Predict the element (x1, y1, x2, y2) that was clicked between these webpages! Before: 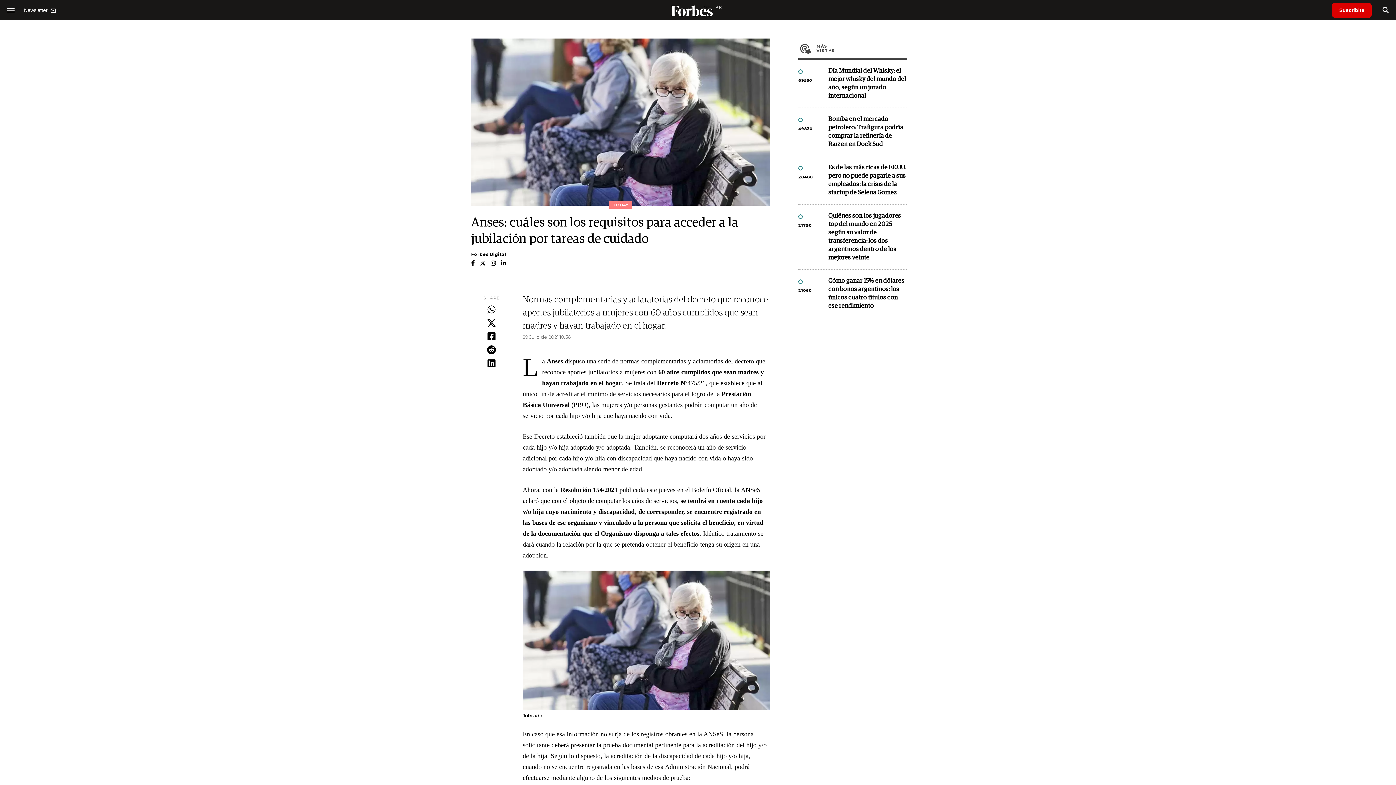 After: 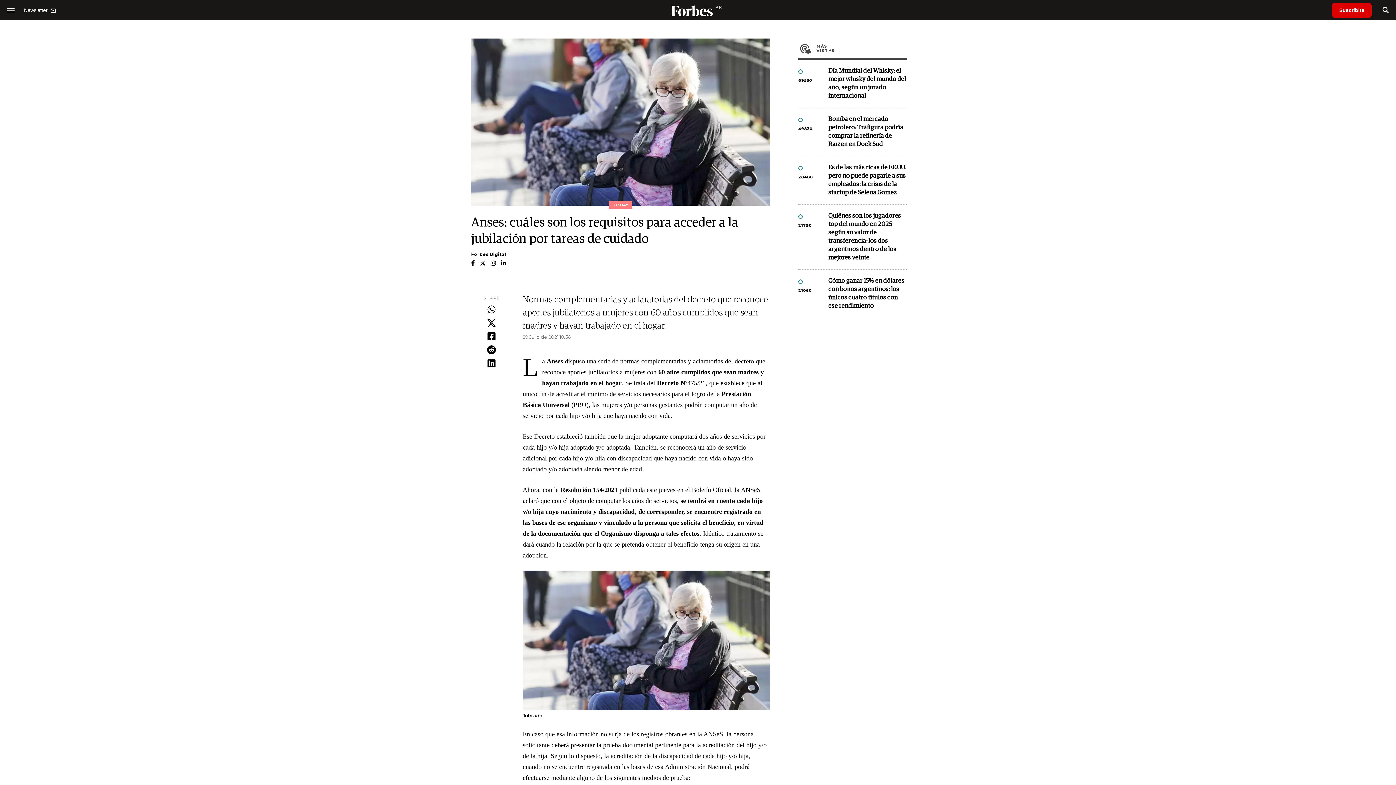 Action: bbox: (490, 260, 496, 266)